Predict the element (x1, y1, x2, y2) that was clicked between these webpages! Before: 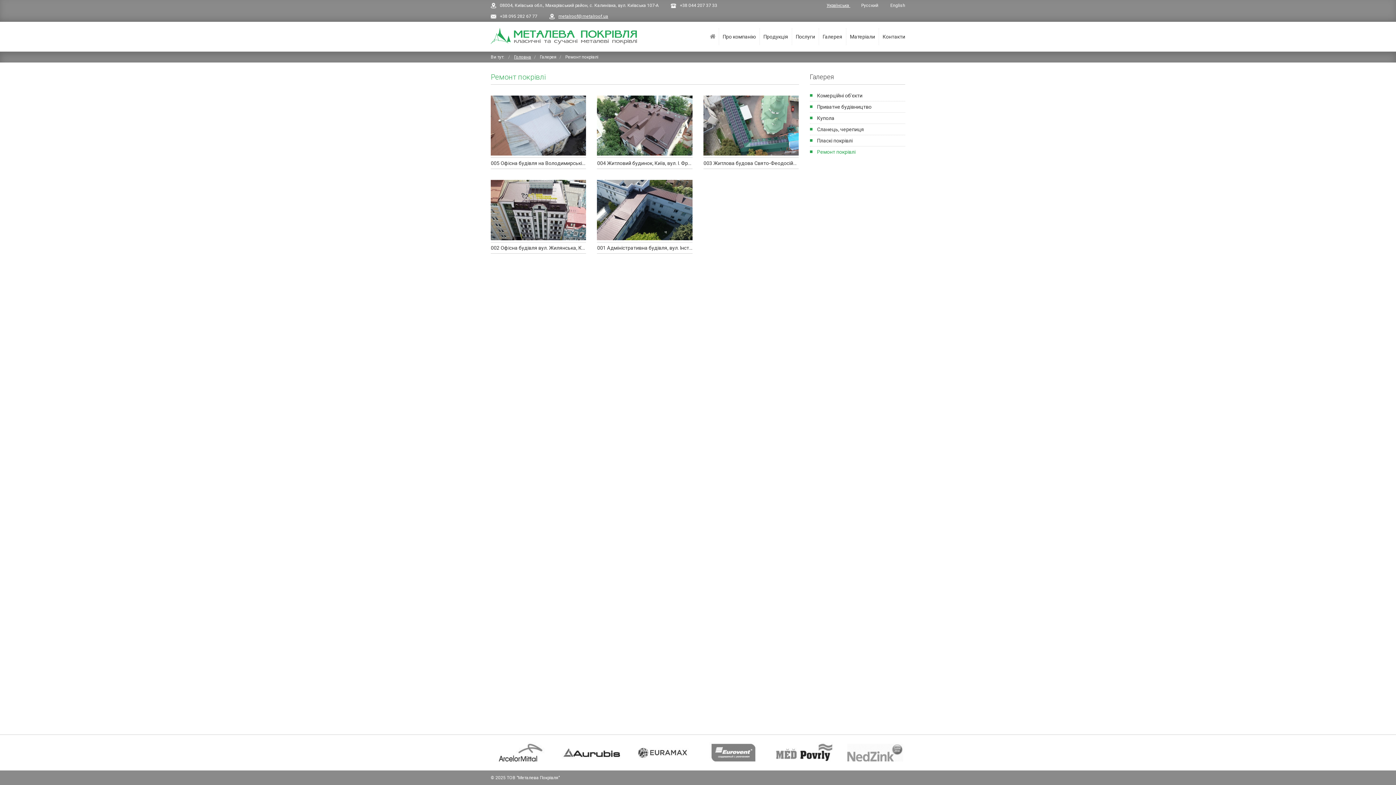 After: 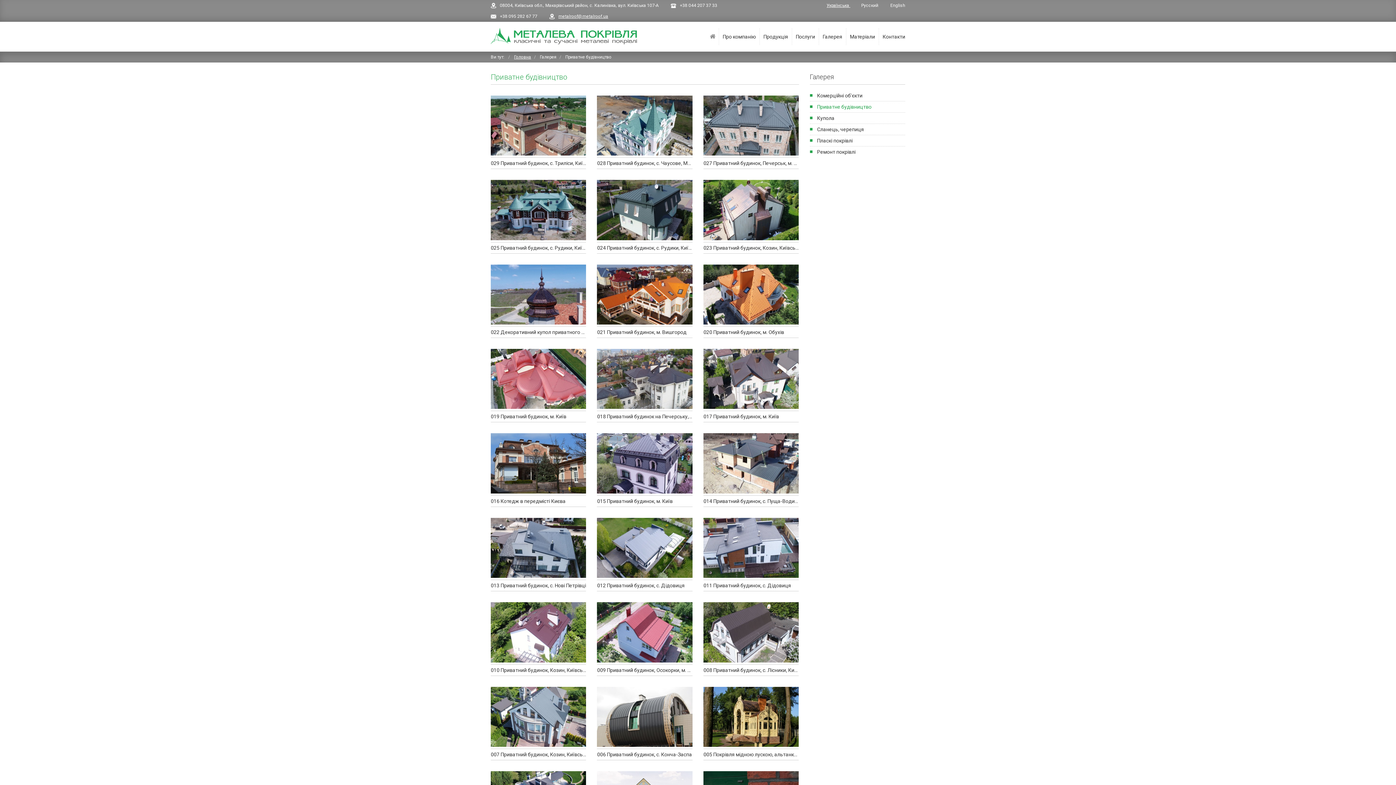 Action: bbox: (810, 101, 905, 112) label: Приватне будівництво